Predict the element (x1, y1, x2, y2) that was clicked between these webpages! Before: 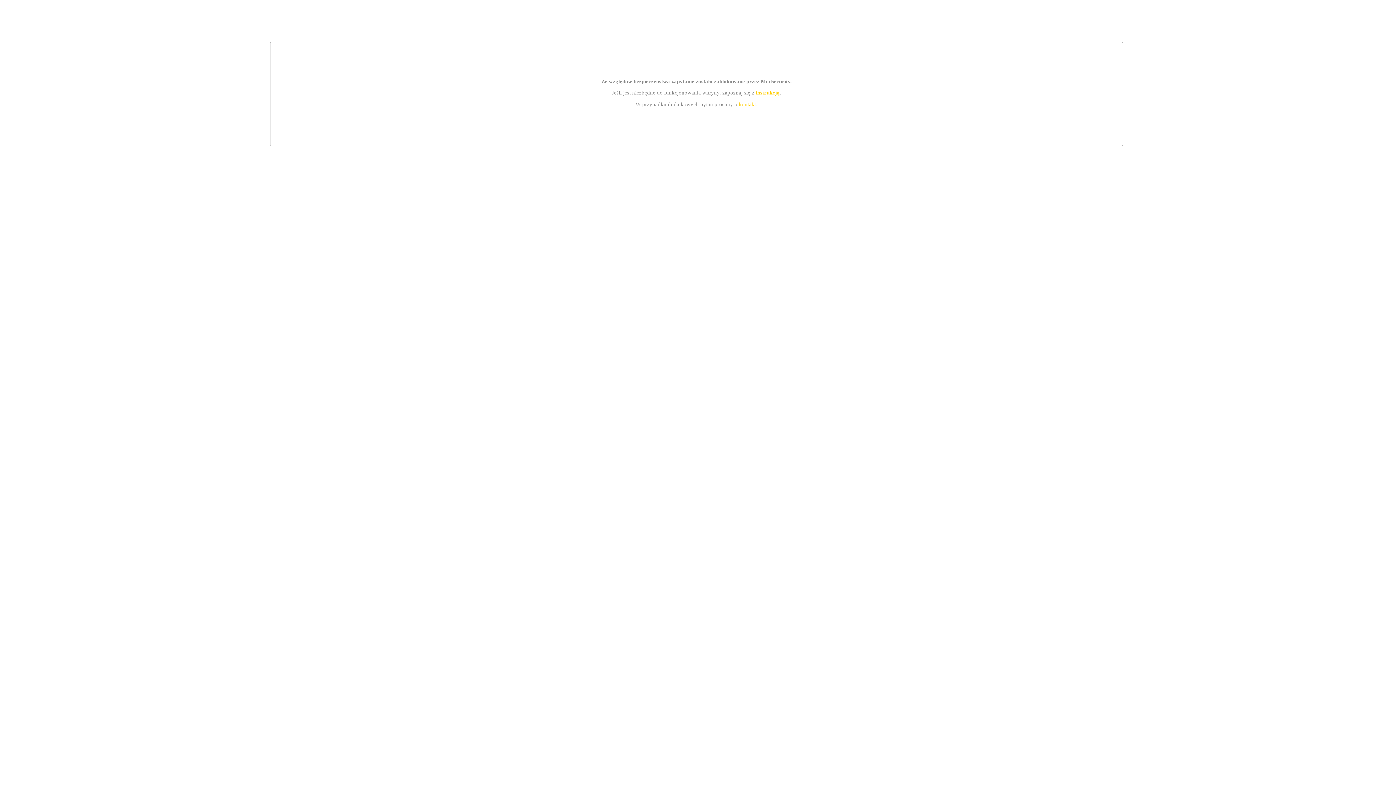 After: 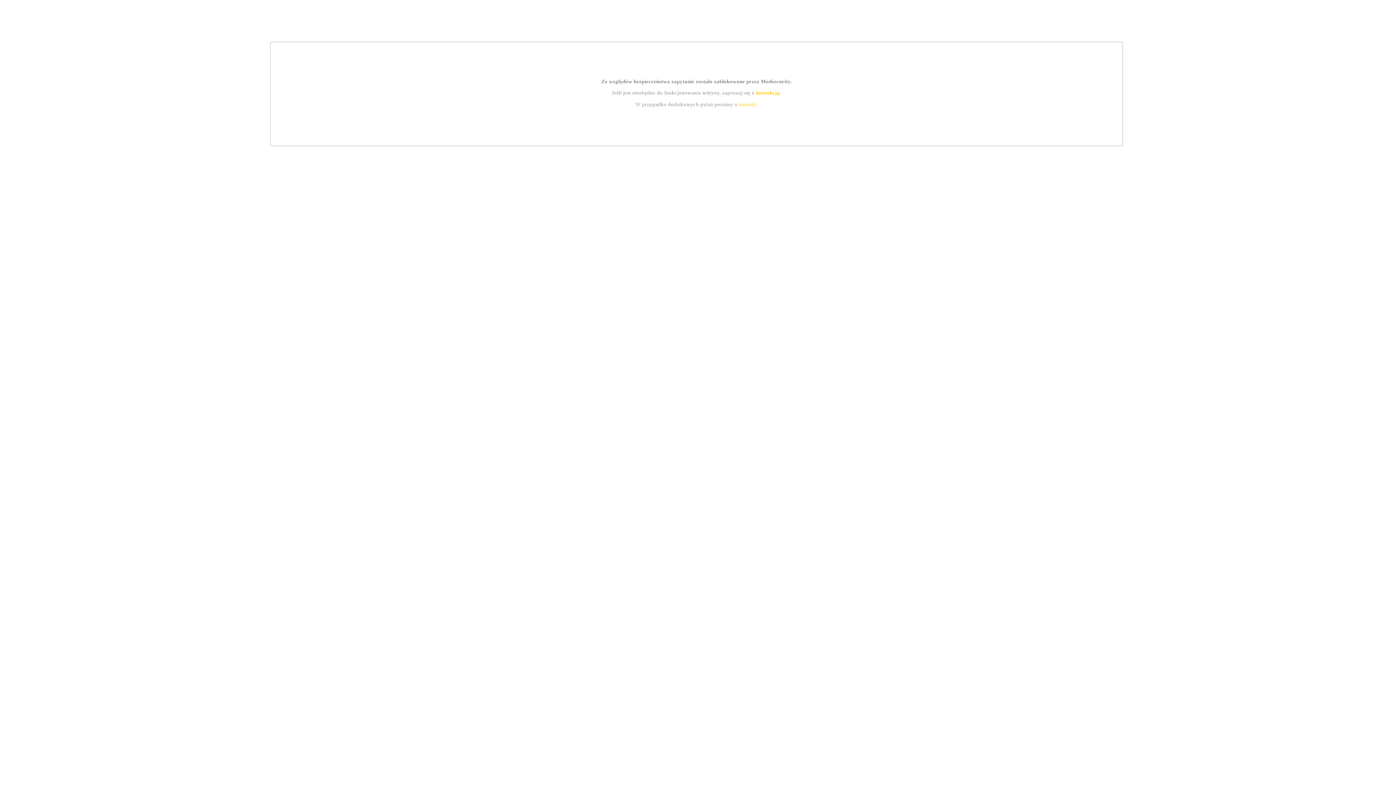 Action: label: instrukcją bbox: (755, 89, 779, 95)